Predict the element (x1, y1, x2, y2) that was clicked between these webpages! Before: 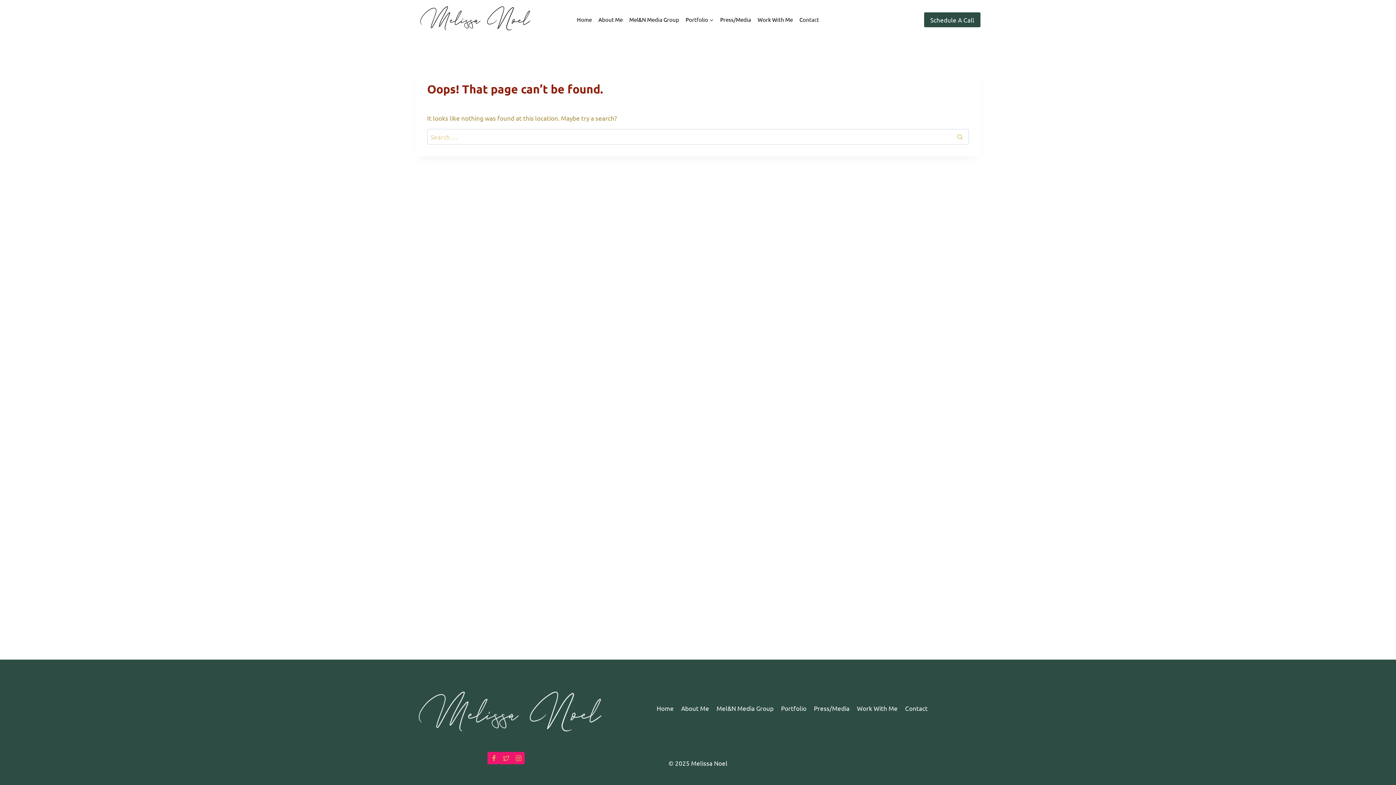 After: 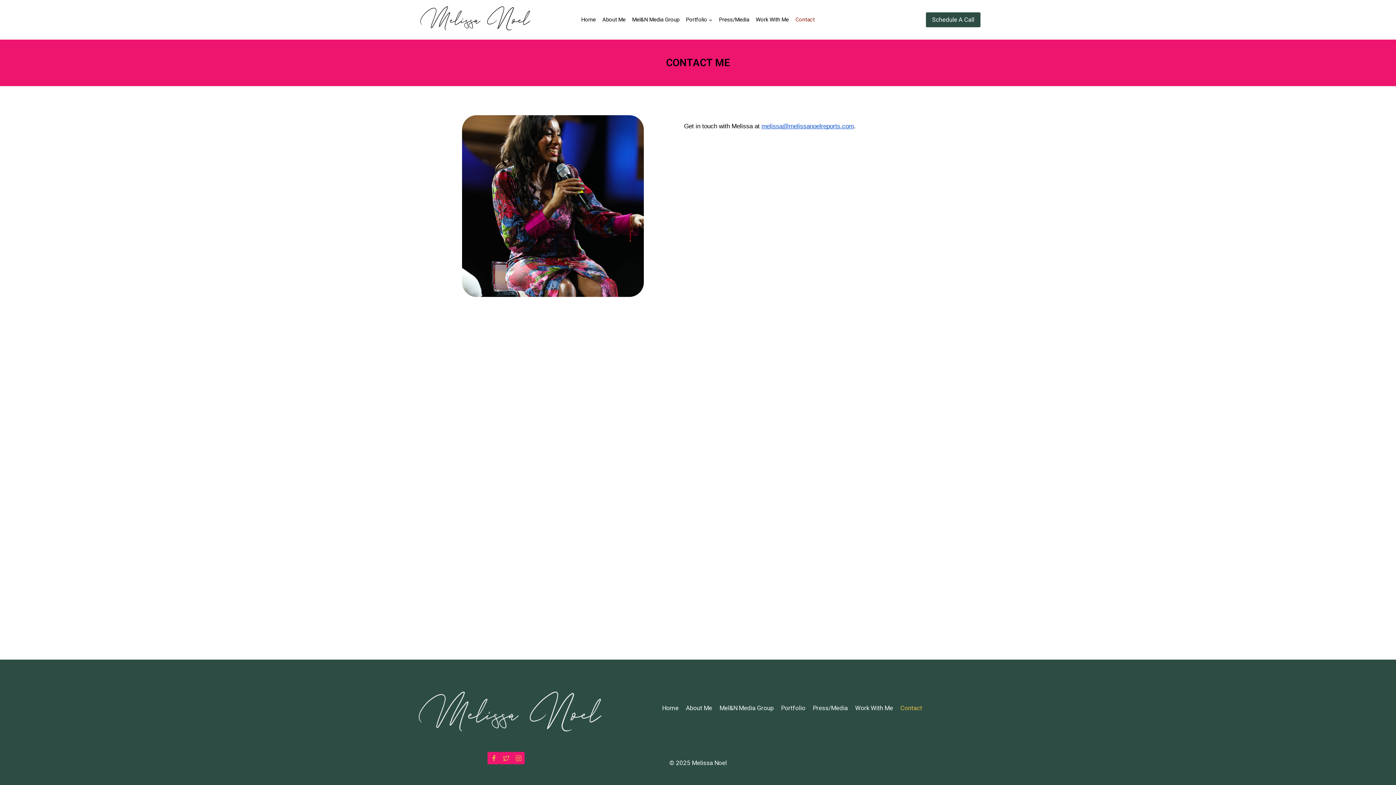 Action: label: Contact bbox: (796, 2, 822, 36)